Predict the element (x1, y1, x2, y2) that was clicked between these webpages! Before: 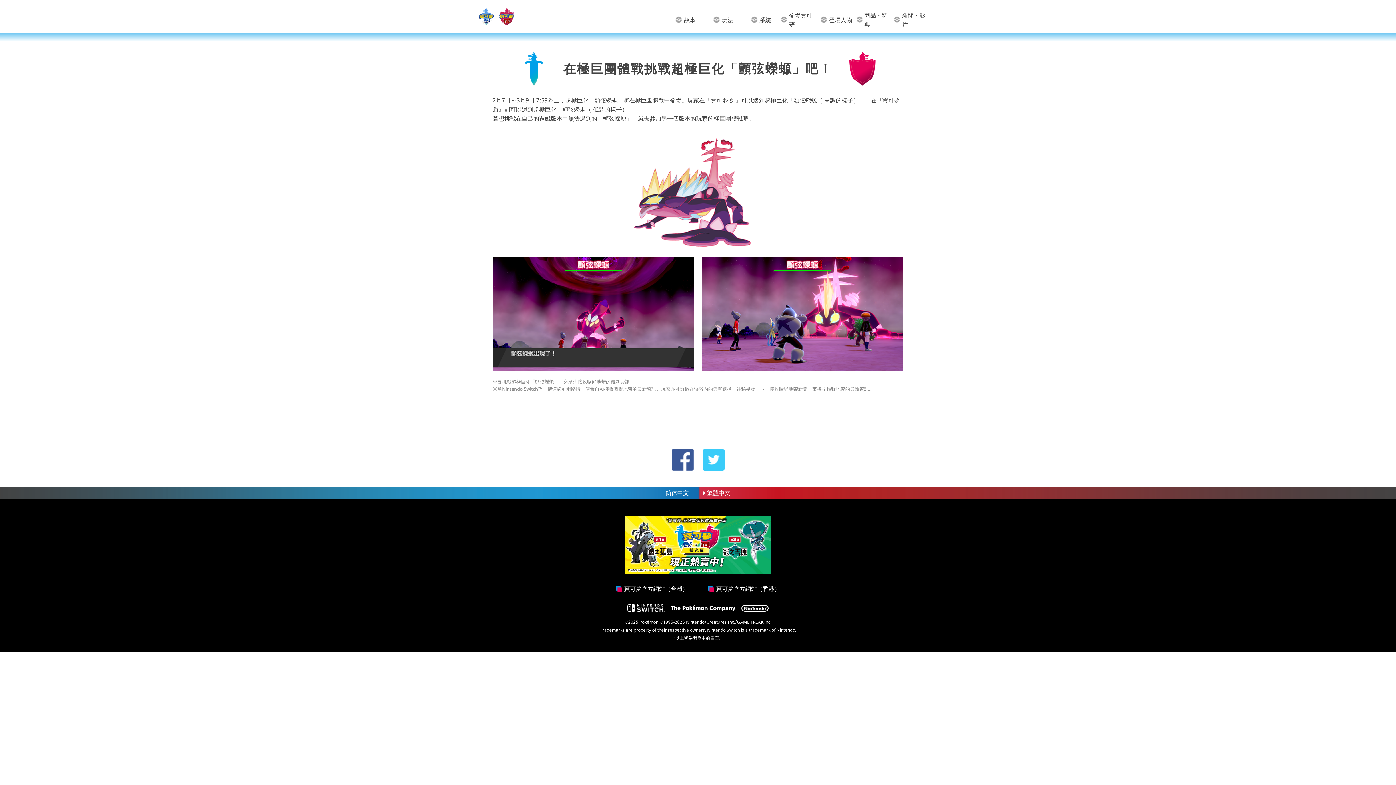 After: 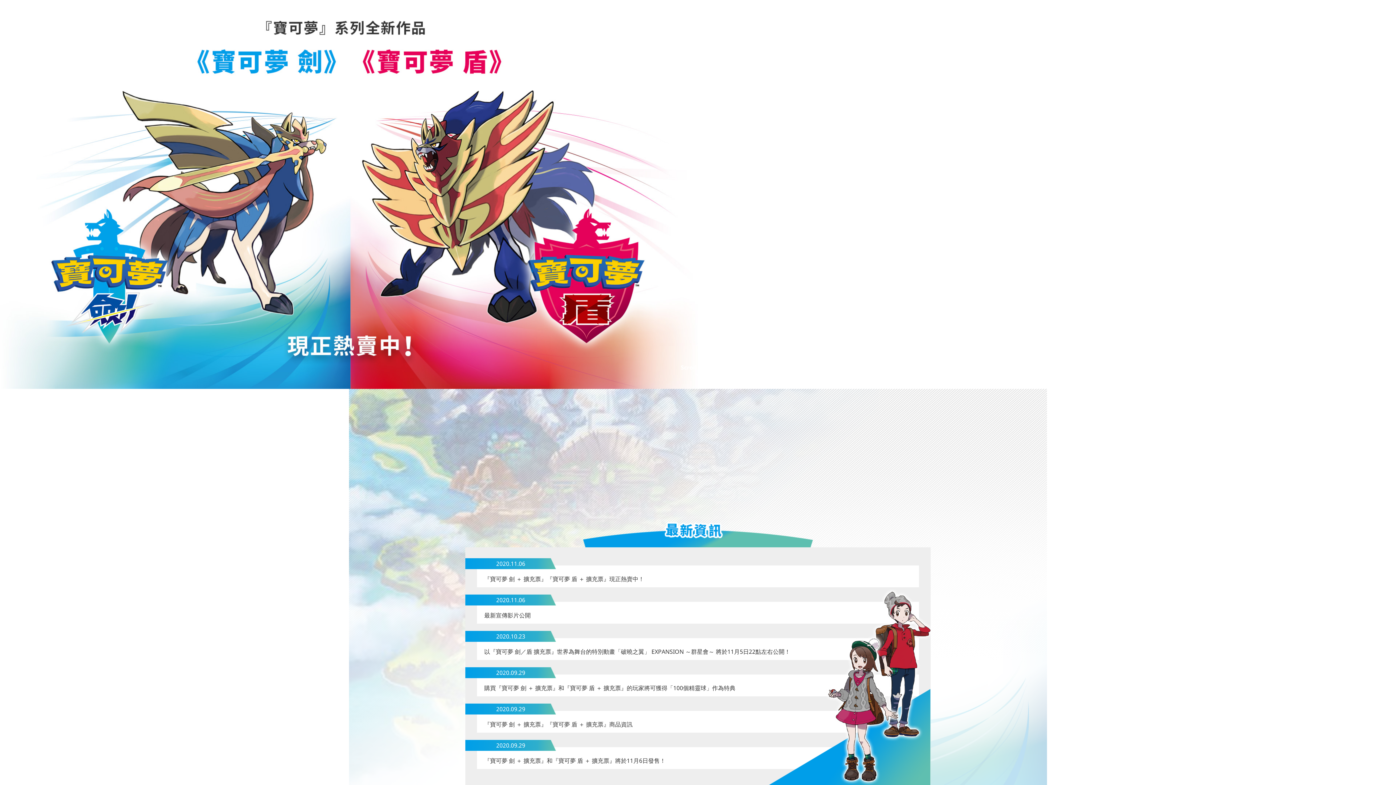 Action: bbox: (465, 8, 527, 25)